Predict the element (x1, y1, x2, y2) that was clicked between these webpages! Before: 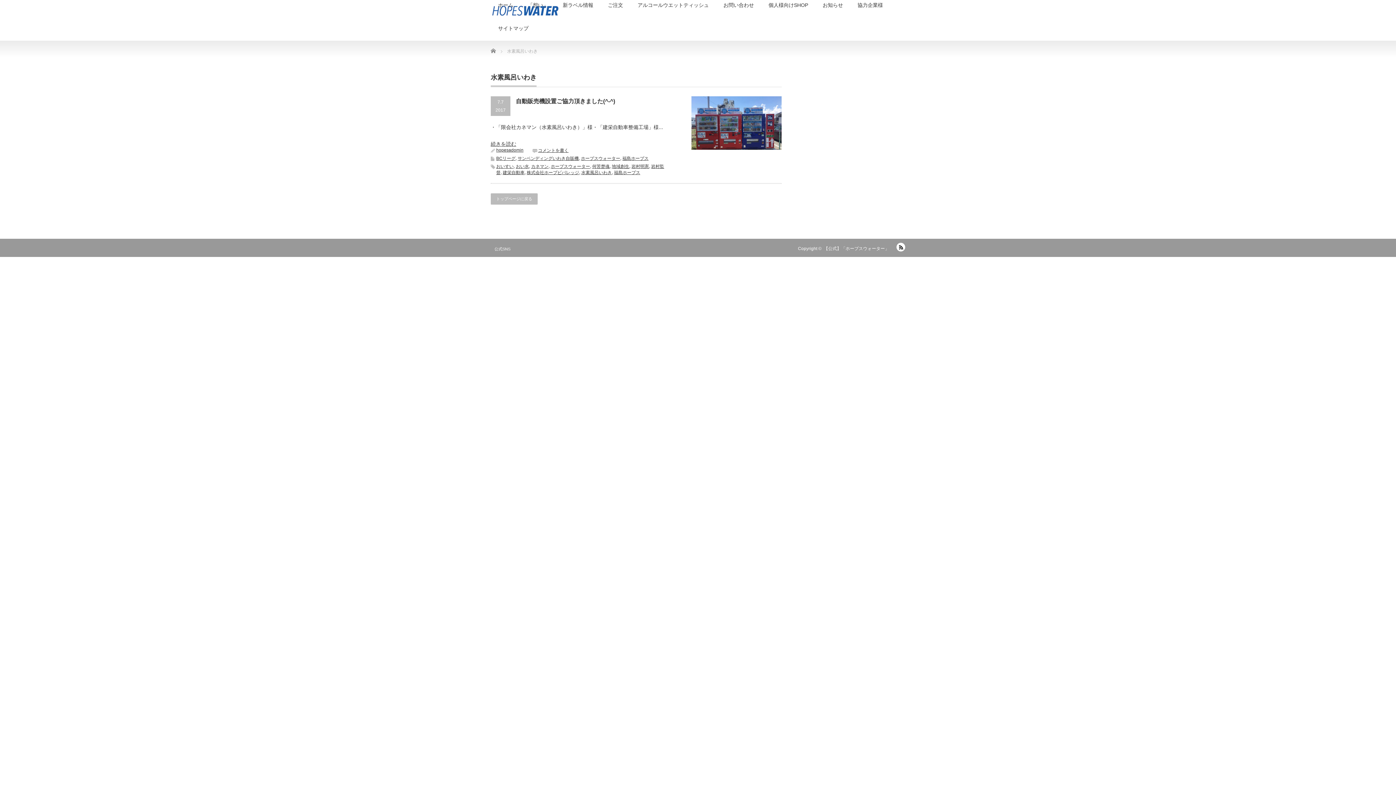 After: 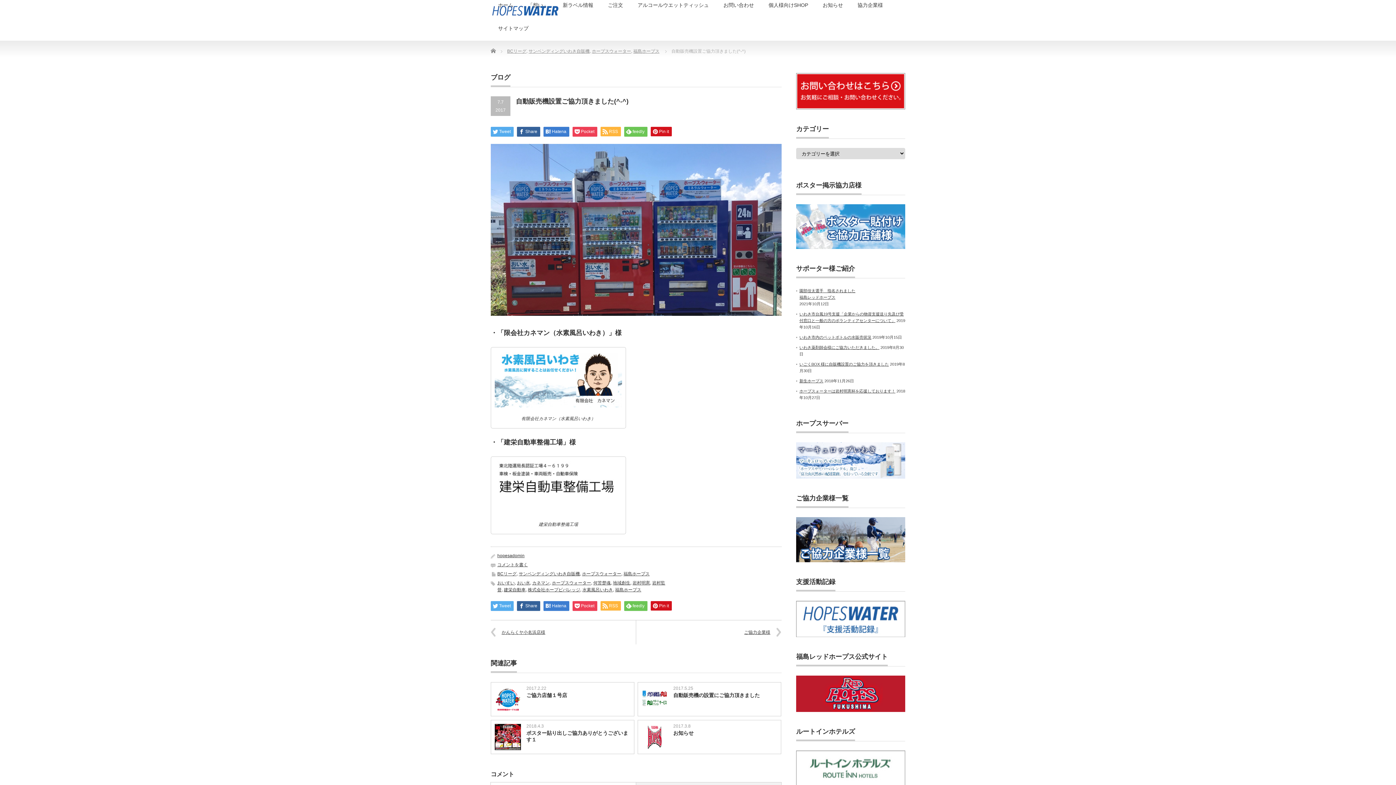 Action: label: 自動販売機設置ご協力頂きました(^-^) bbox: (516, 98, 615, 104)